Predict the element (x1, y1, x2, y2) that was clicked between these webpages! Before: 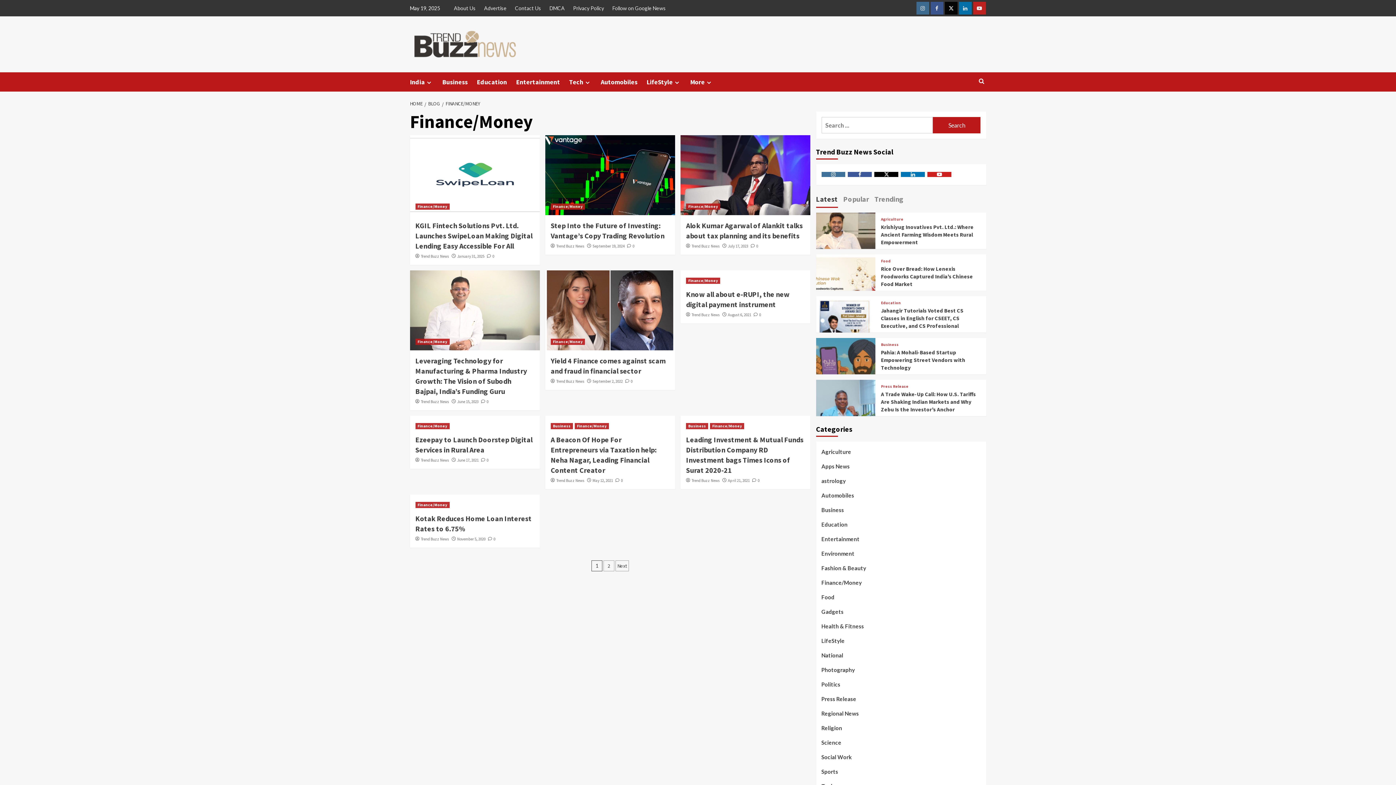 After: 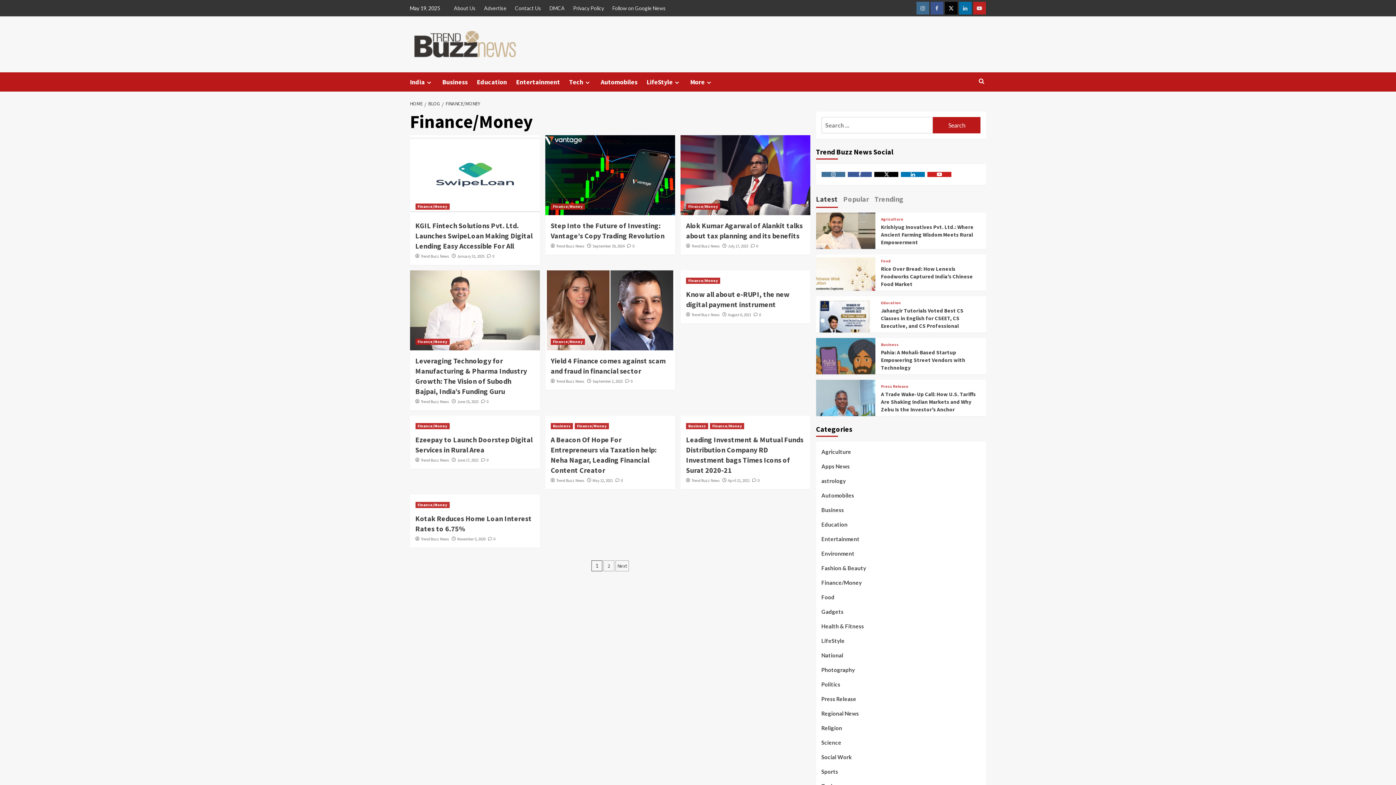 Action: label: Finance/Money bbox: (686, 203, 720, 209)